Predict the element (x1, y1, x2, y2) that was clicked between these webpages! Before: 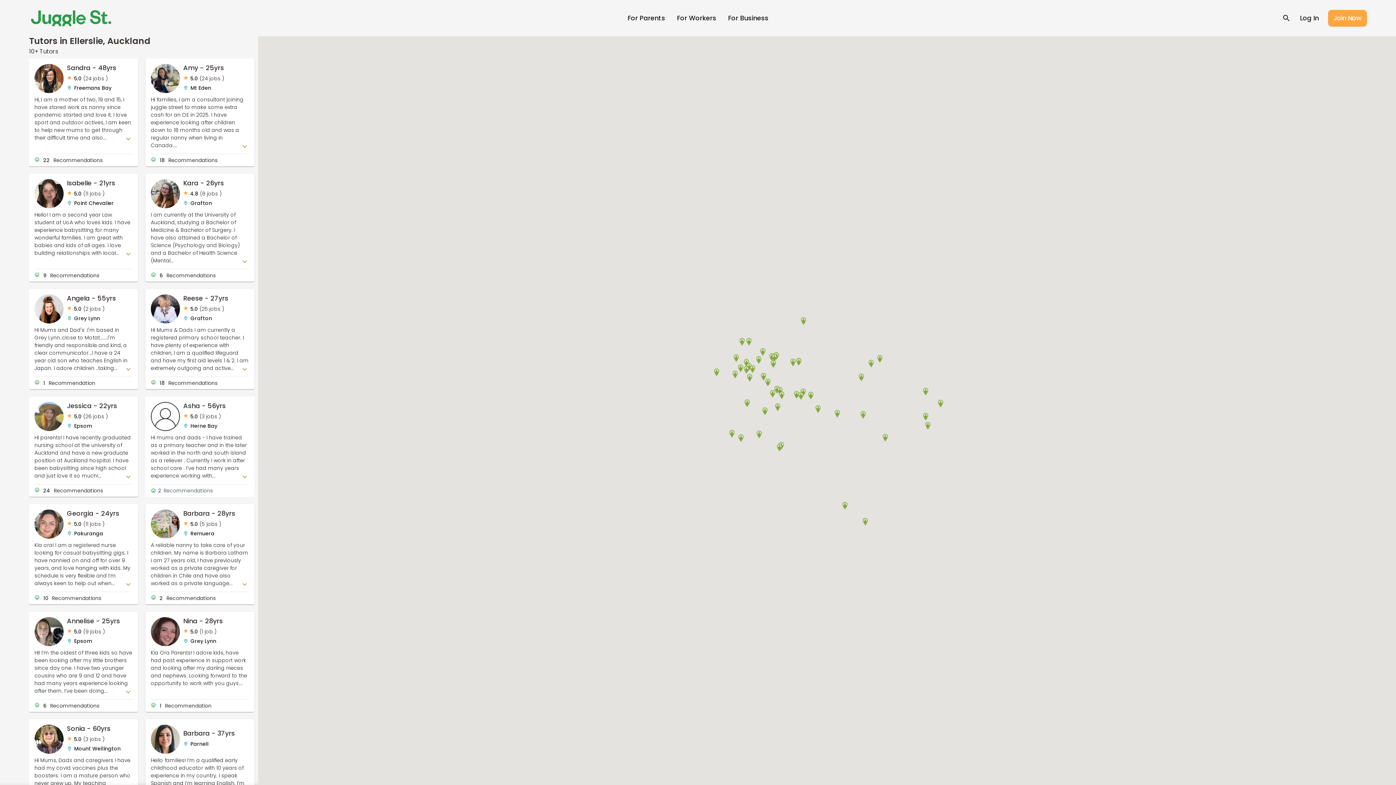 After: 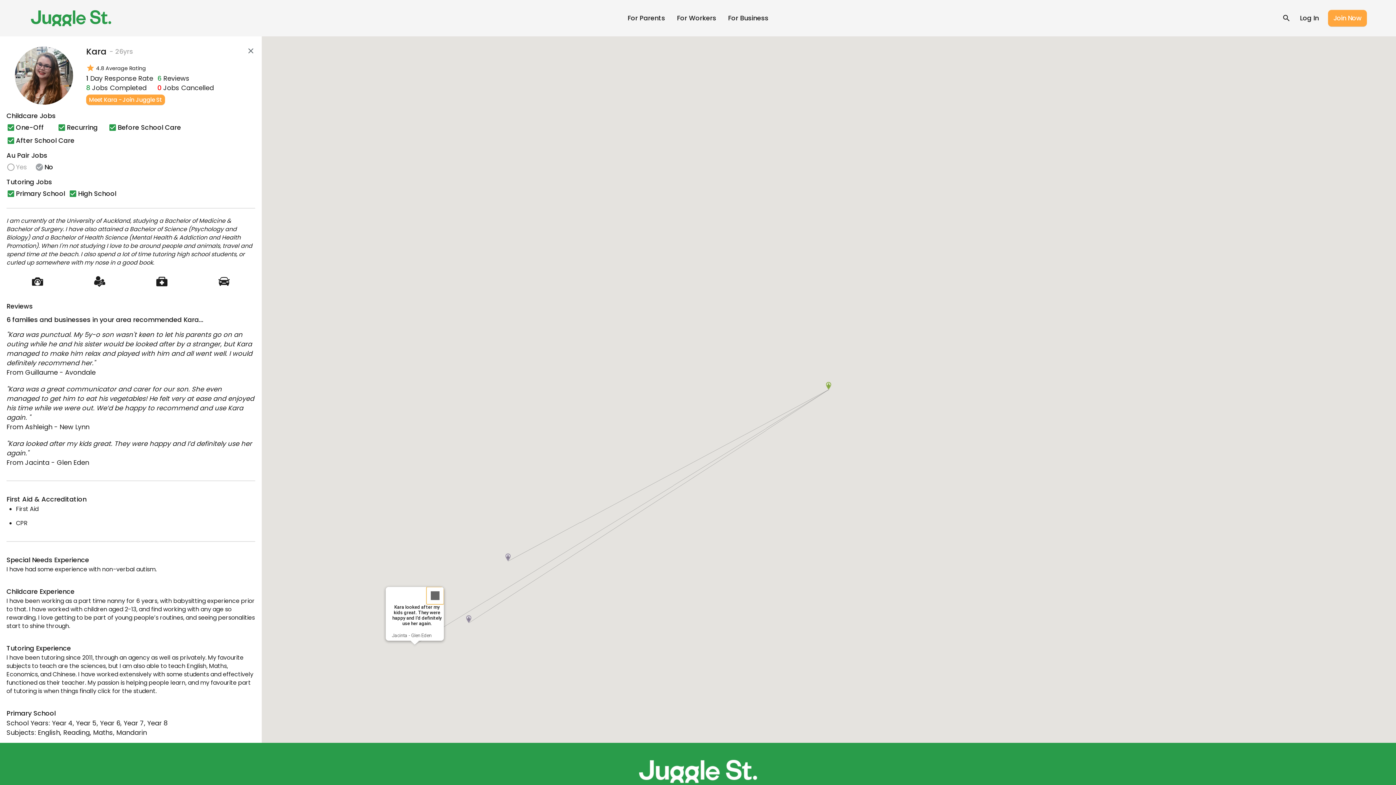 Action: bbox: (150, 179, 180, 208)